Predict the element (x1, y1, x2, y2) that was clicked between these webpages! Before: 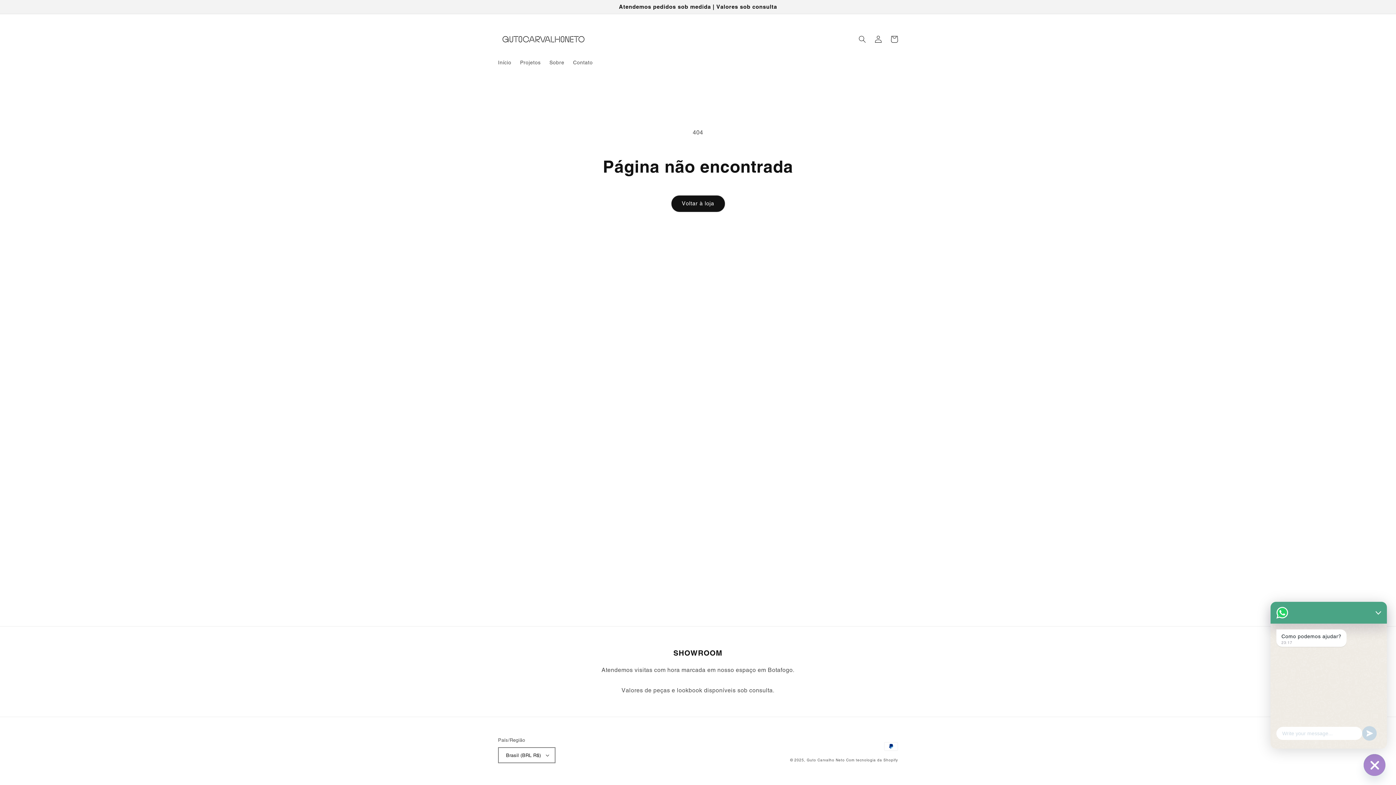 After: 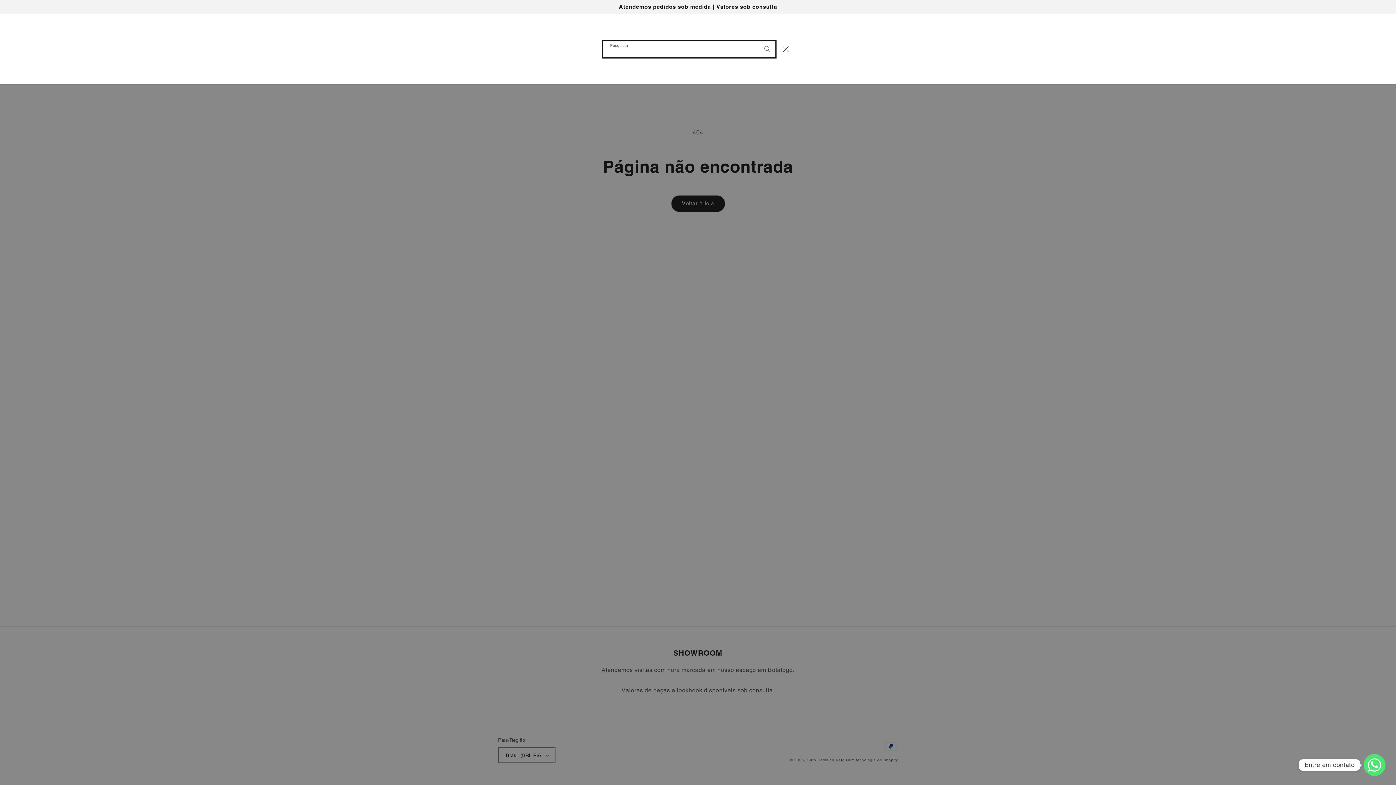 Action: bbox: (854, 31, 870, 47) label: Pesquisar